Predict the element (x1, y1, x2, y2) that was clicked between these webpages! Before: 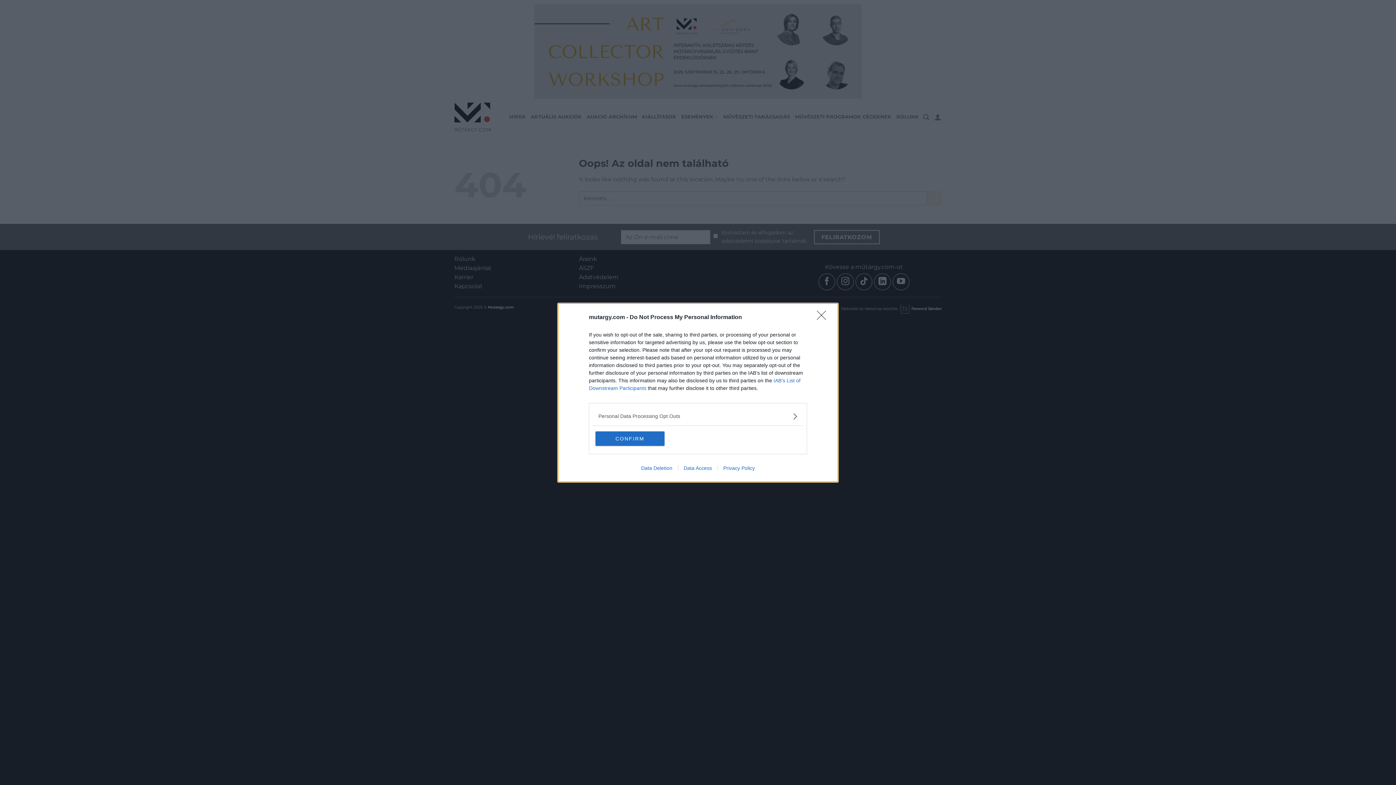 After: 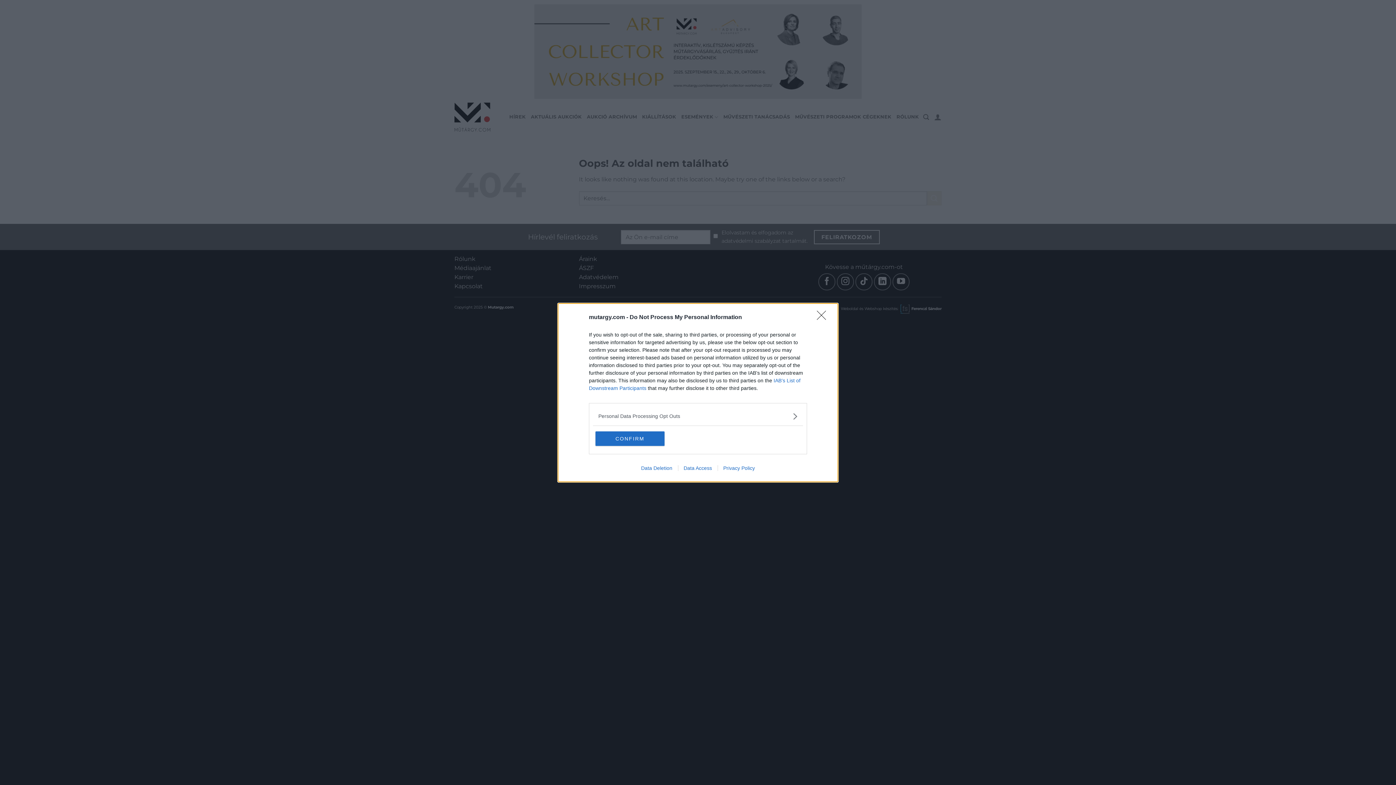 Action: label: Privacy Policy bbox: (717, 465, 760, 471)